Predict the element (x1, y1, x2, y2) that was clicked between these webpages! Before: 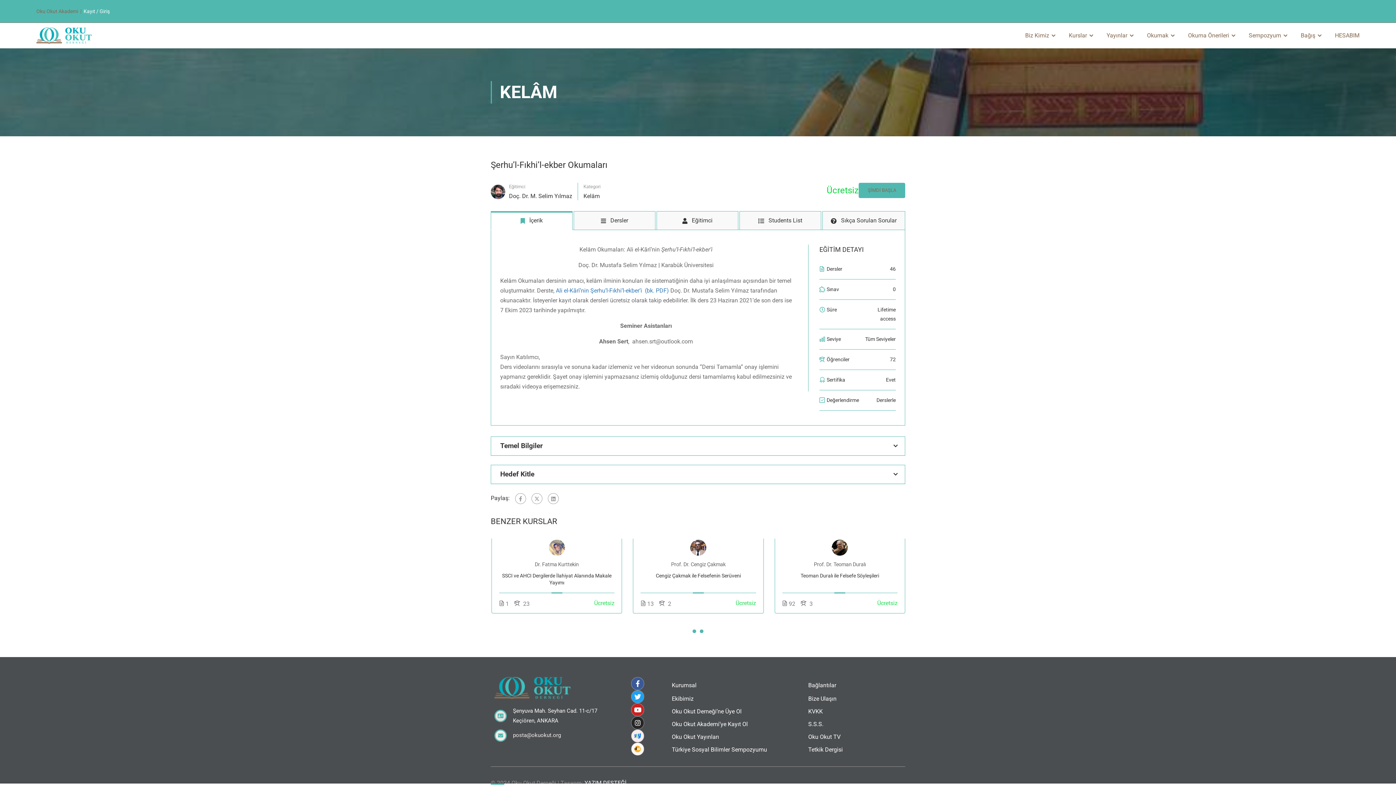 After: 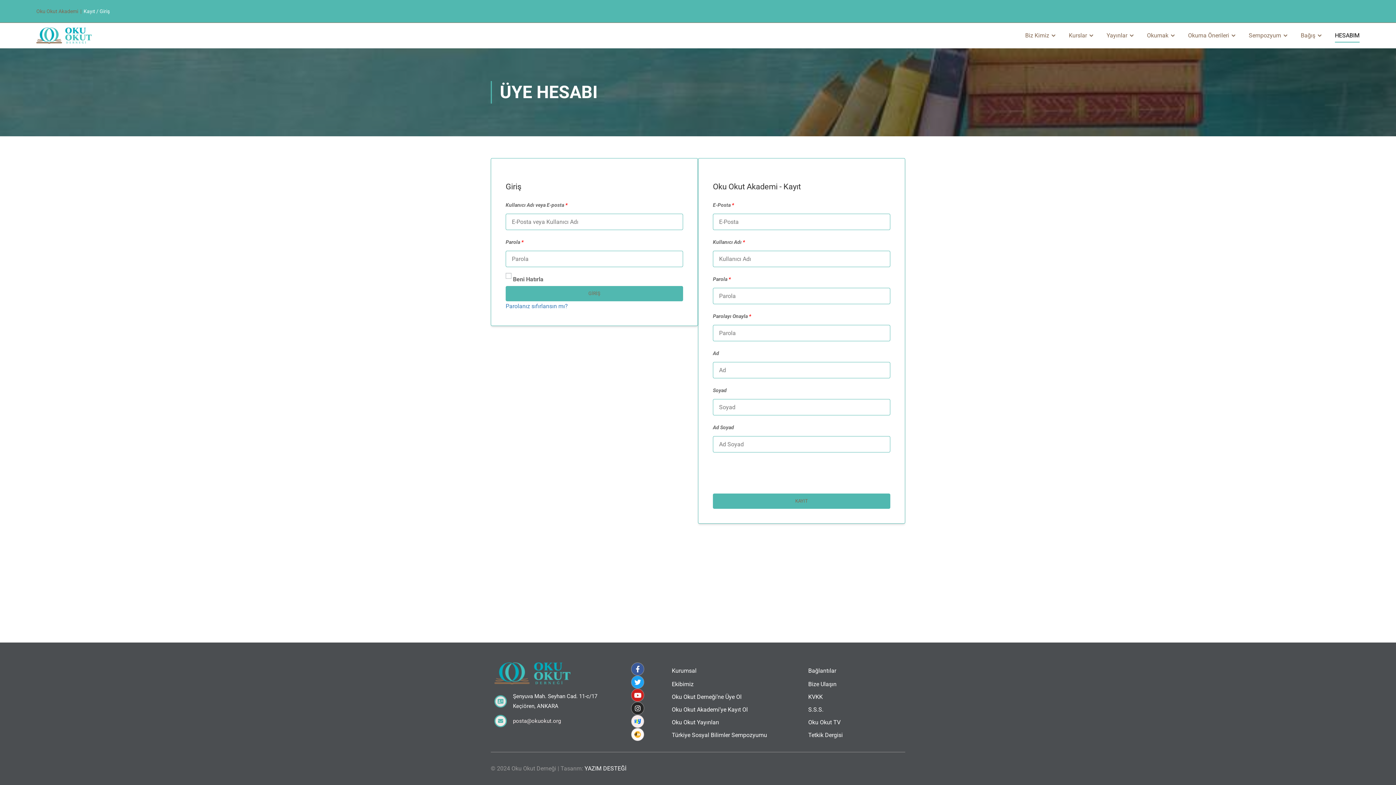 Action: bbox: (1328, 24, 1360, 46) label: HESABIM